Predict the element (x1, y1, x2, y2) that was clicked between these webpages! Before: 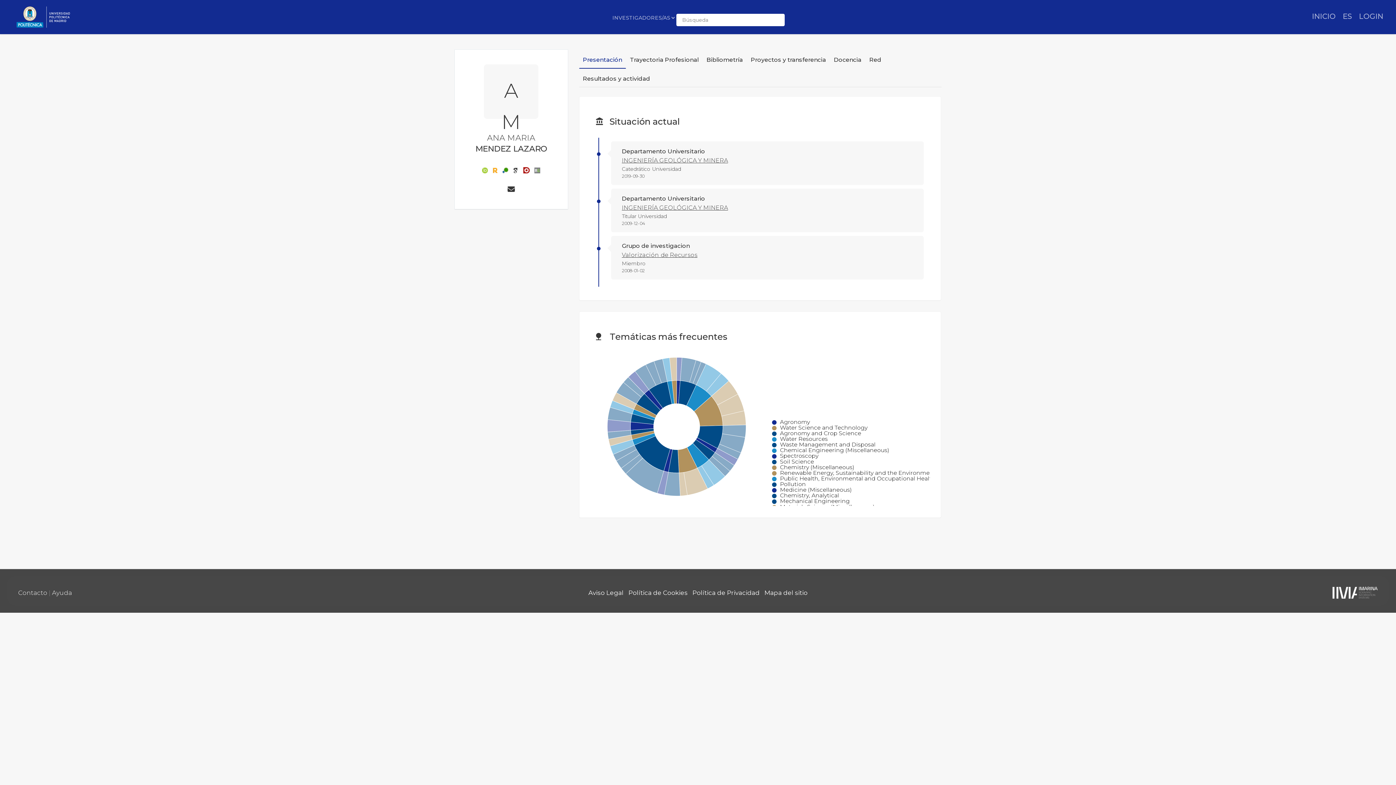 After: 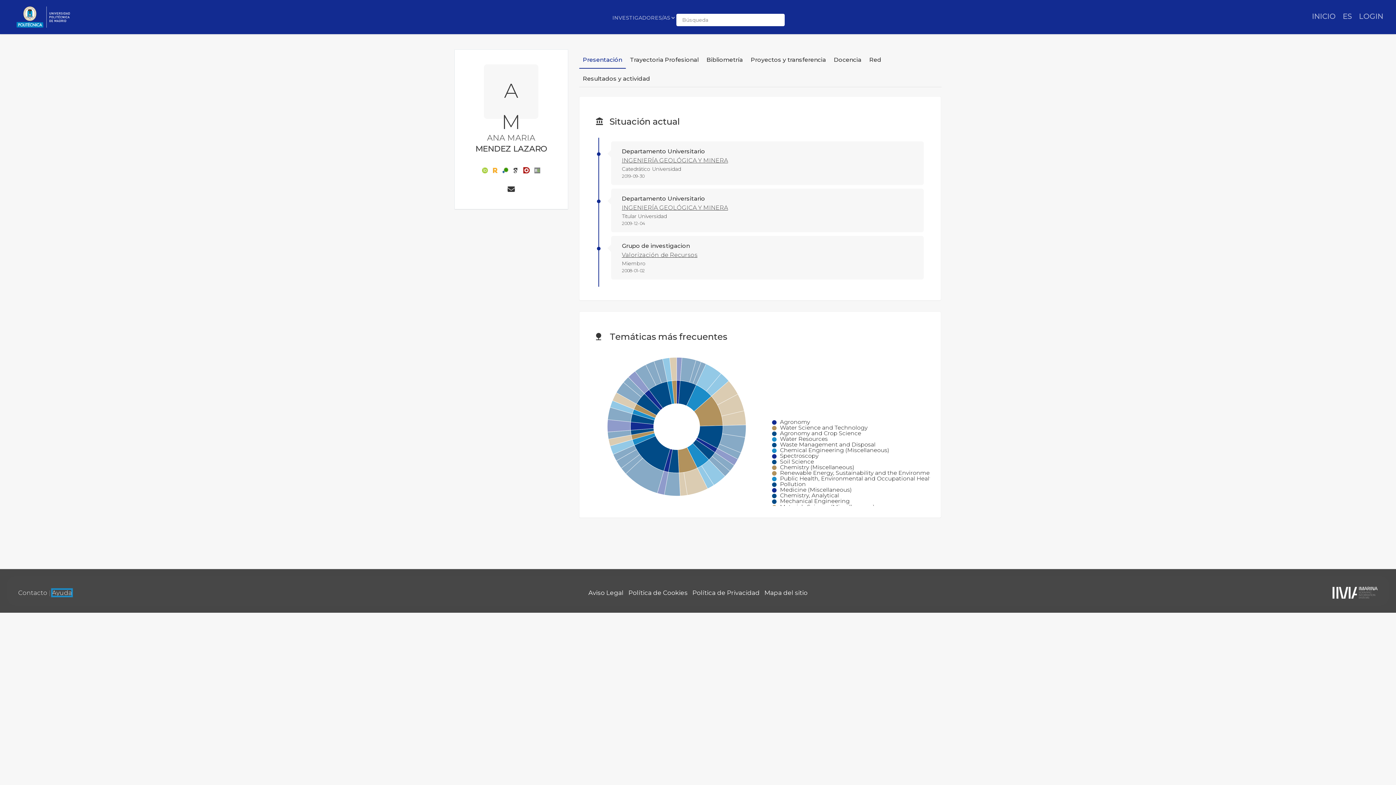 Action: bbox: (52, 589, 72, 596) label: Ayuda